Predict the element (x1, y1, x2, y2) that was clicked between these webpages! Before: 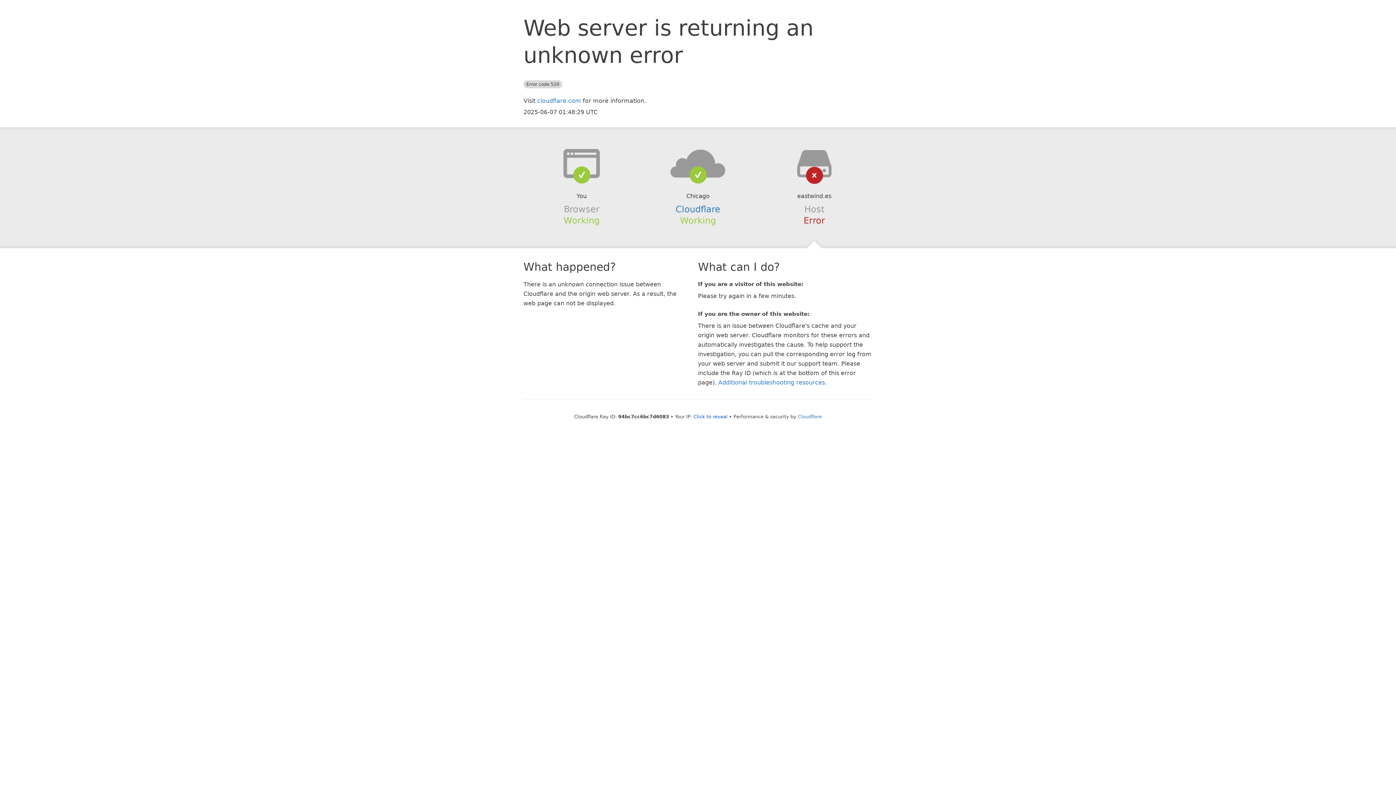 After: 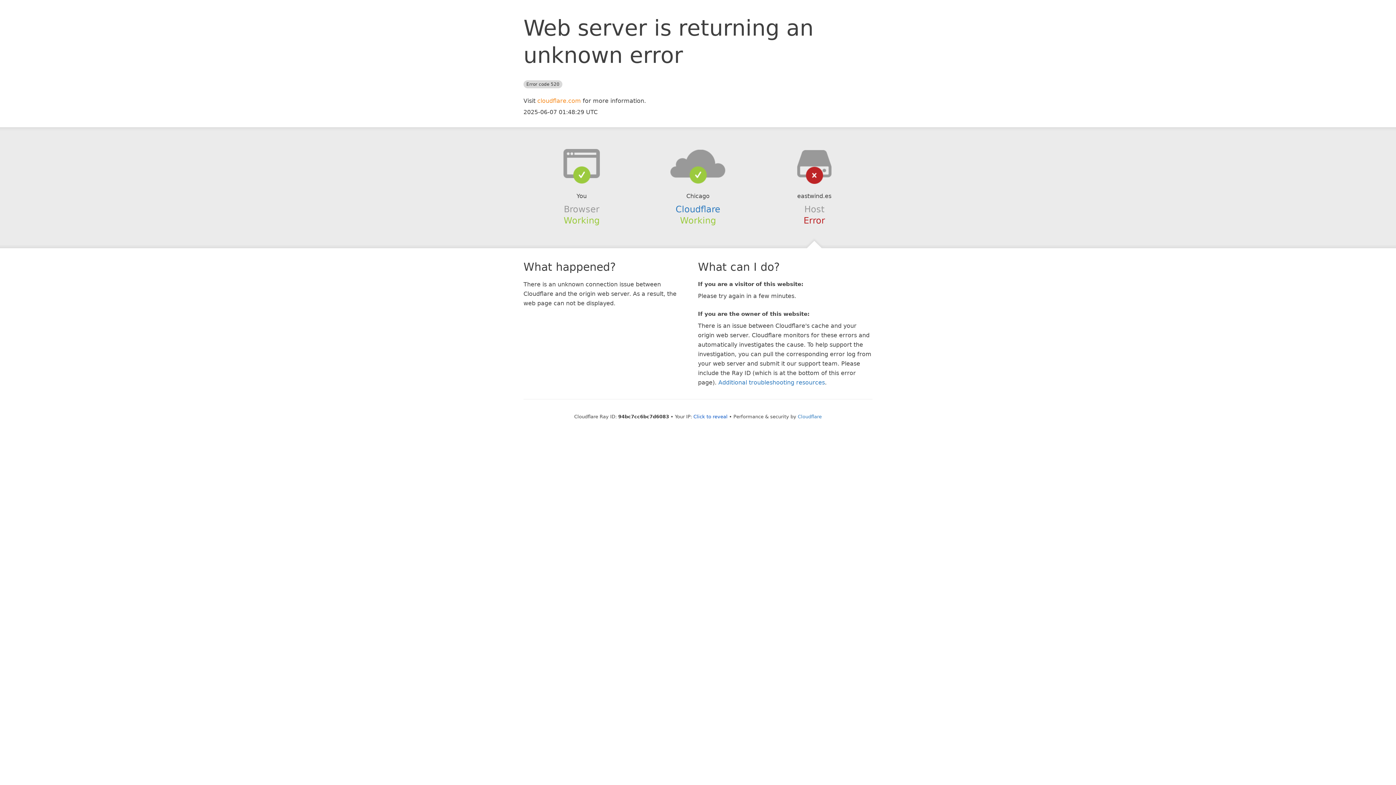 Action: bbox: (537, 97, 581, 104) label: cloudflare.com